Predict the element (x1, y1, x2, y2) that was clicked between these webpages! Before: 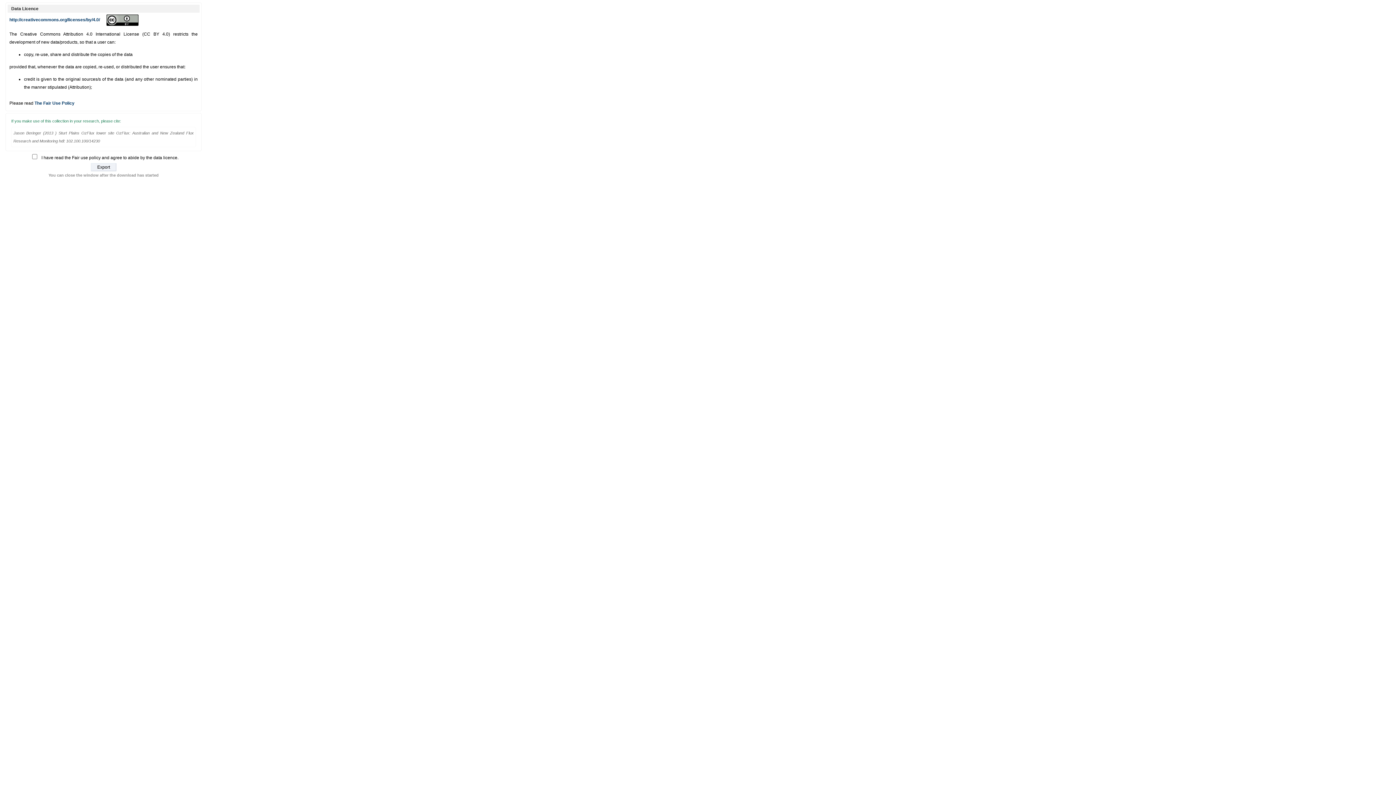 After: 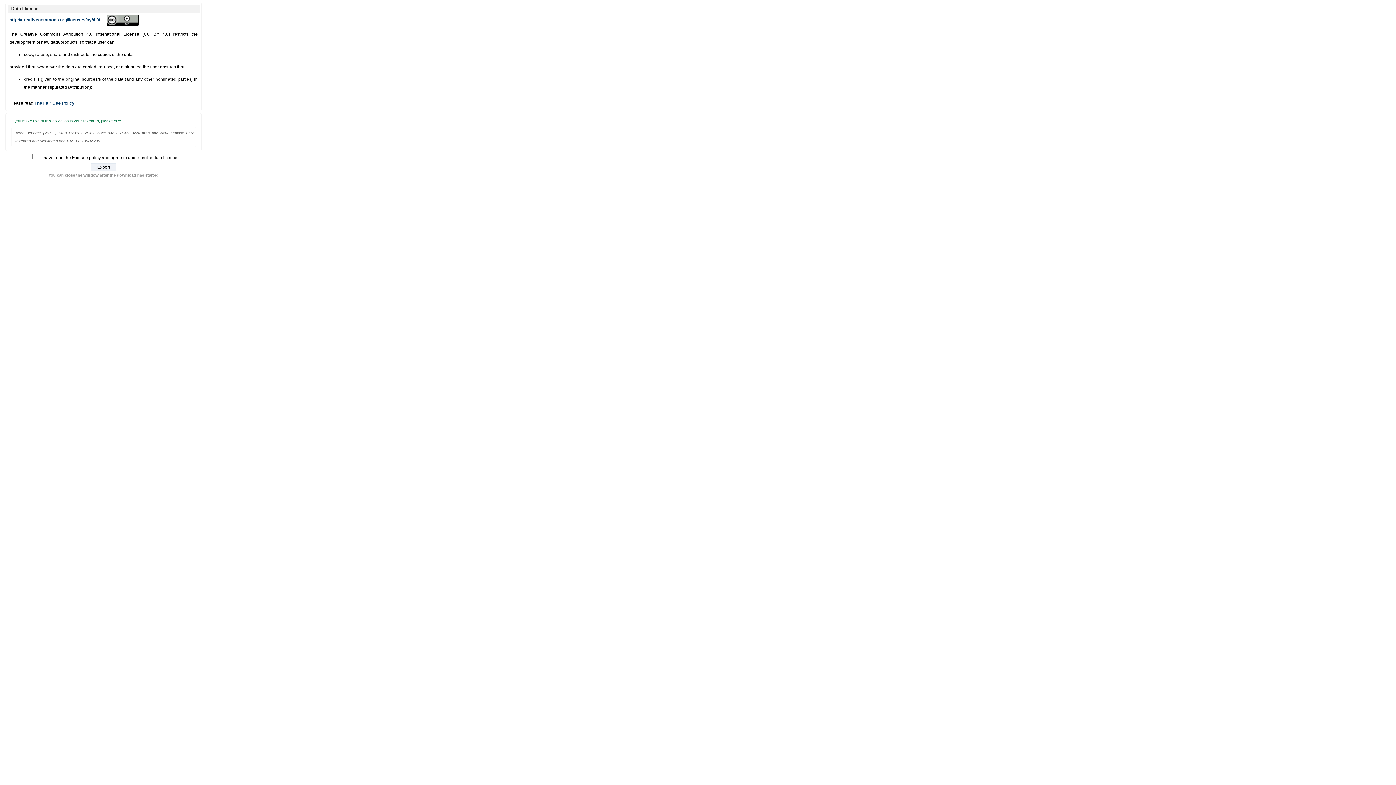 Action: label: The Fair Use Policy bbox: (34, 100, 74, 105)